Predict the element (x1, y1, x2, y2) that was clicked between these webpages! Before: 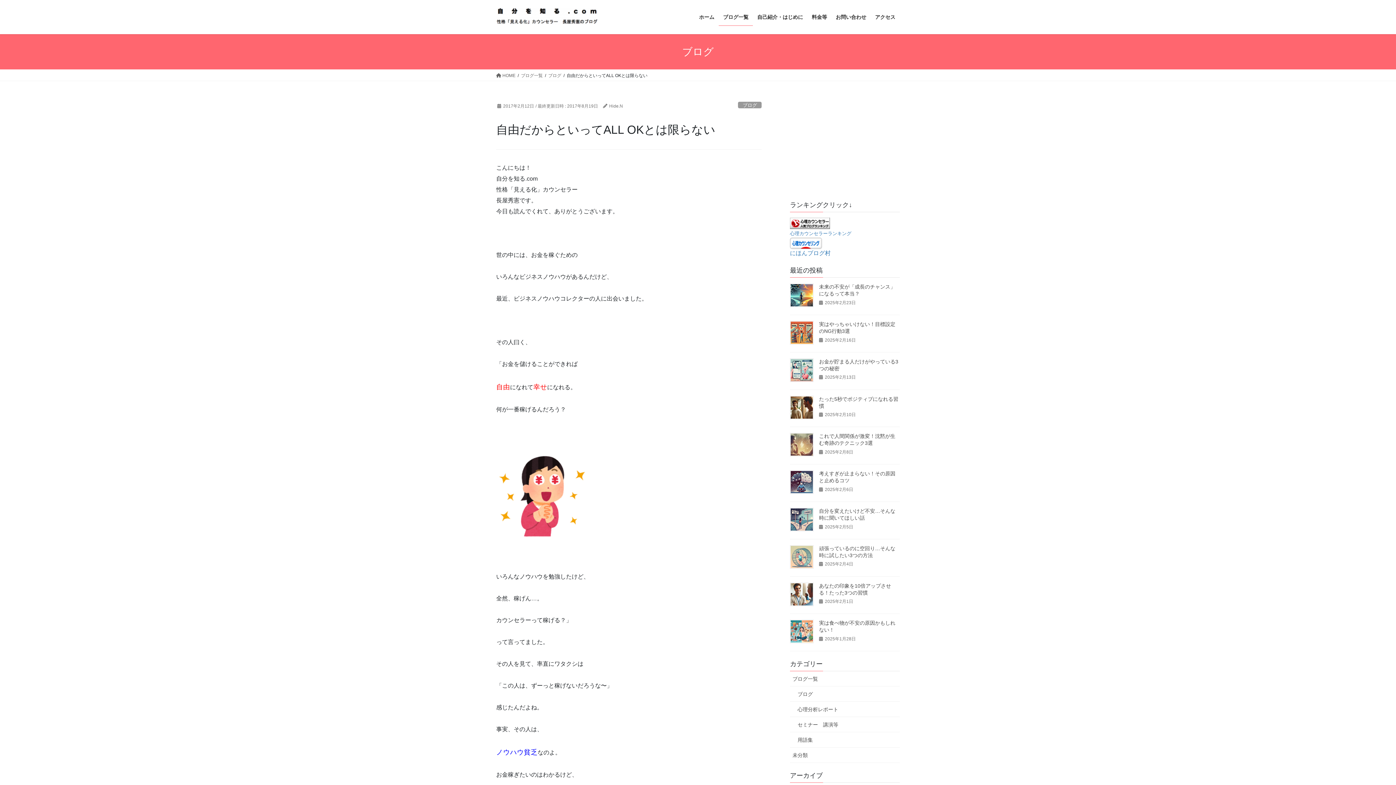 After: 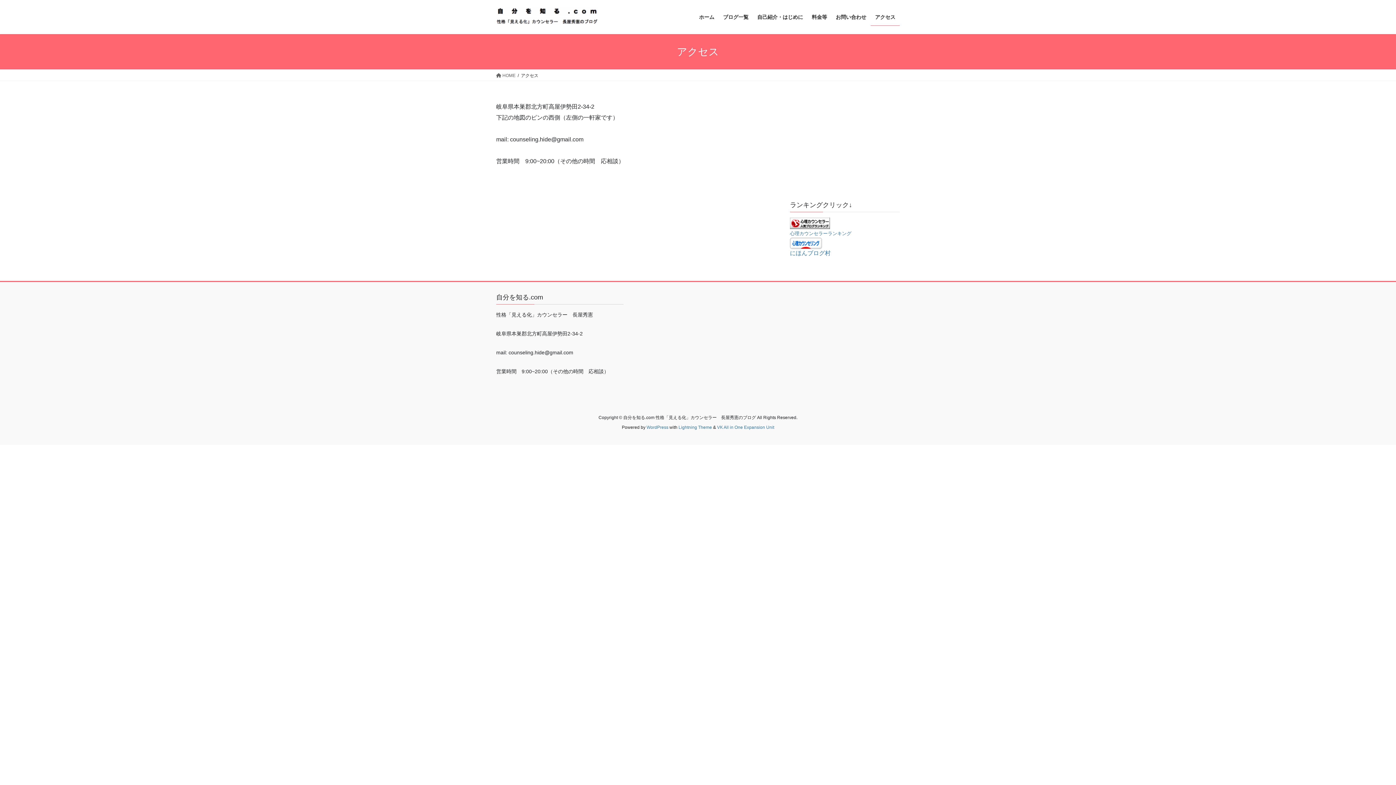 Action: label: アクセス bbox: (870, 8, 900, 25)